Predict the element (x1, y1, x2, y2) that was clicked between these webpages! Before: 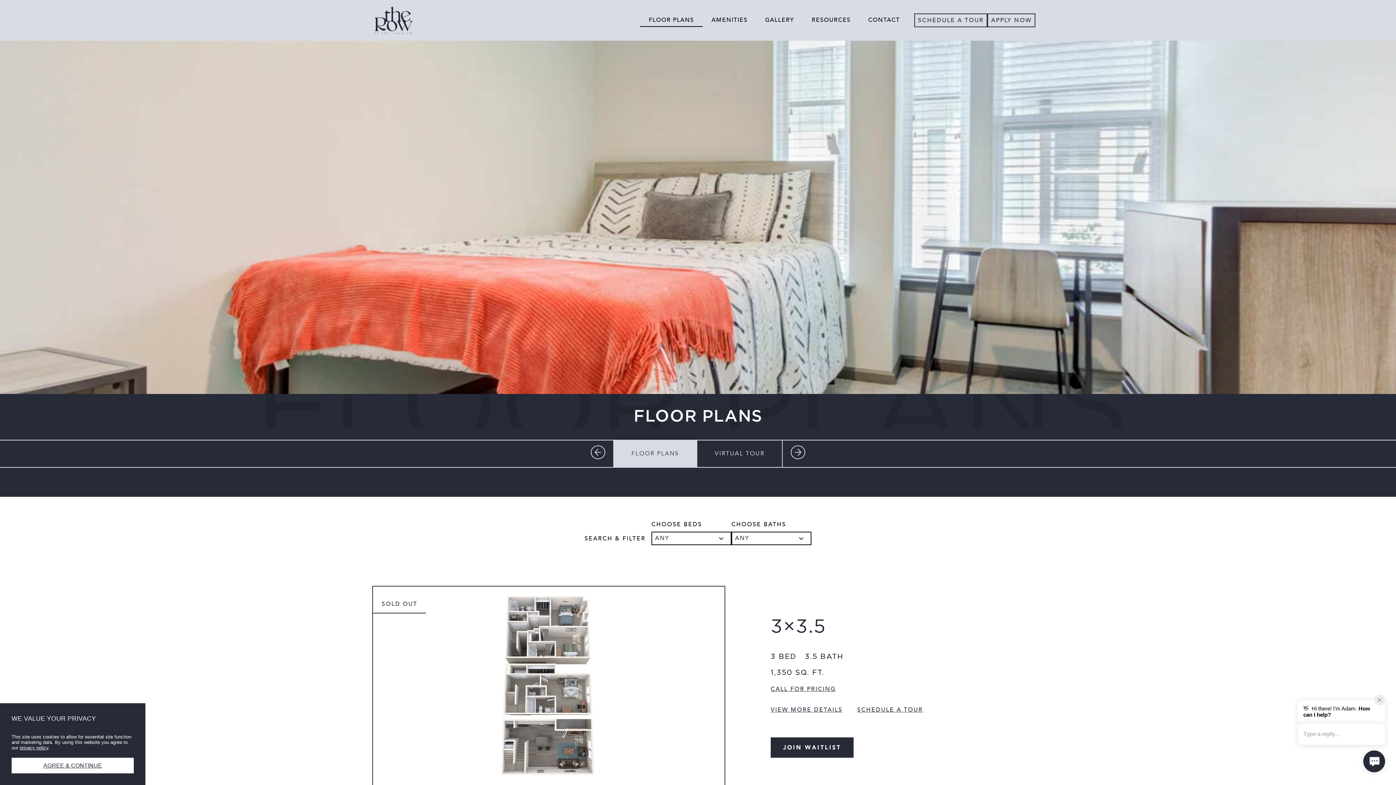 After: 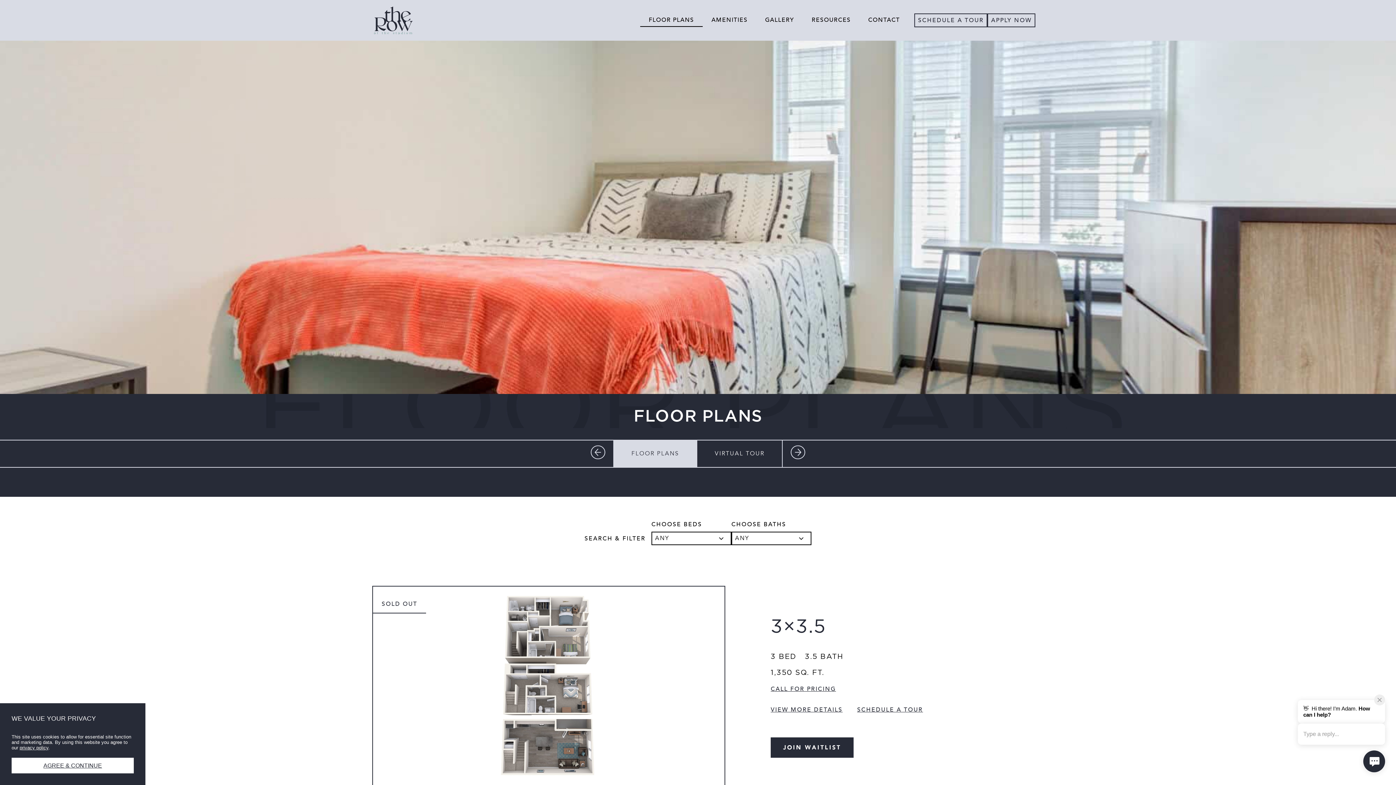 Action: label: Call for Pricing bbox: (770, 685, 836, 693)